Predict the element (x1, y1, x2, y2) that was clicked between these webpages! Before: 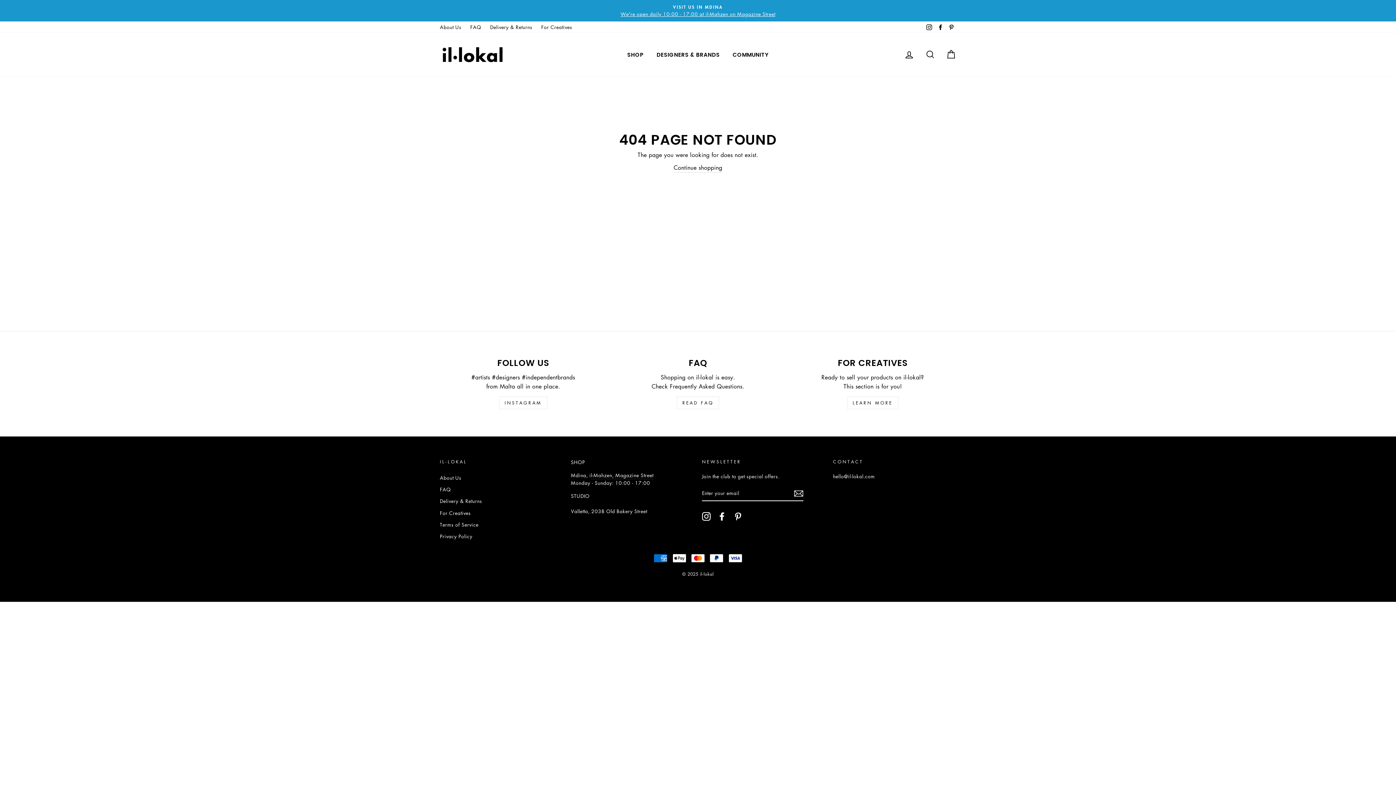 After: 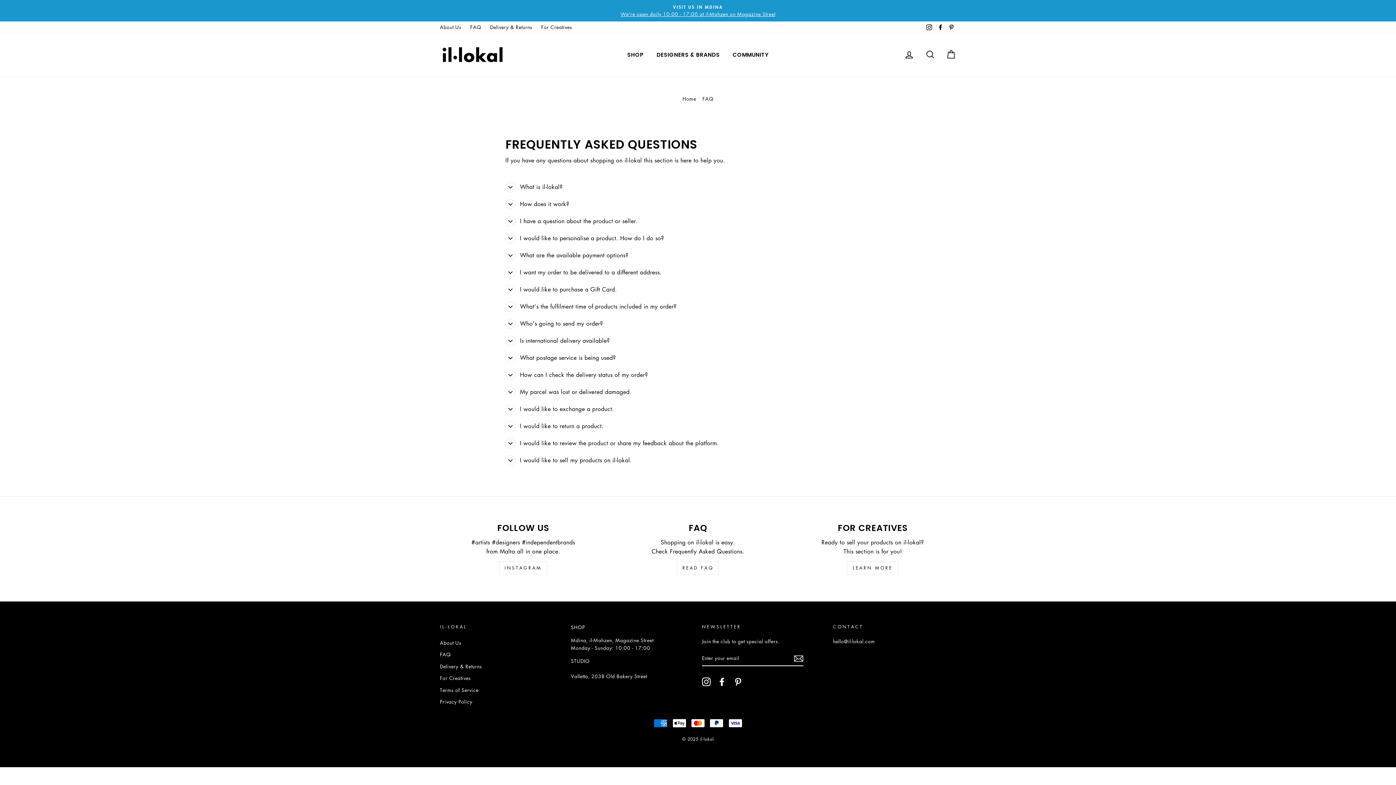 Action: label: FAQ bbox: (466, 21, 485, 32)